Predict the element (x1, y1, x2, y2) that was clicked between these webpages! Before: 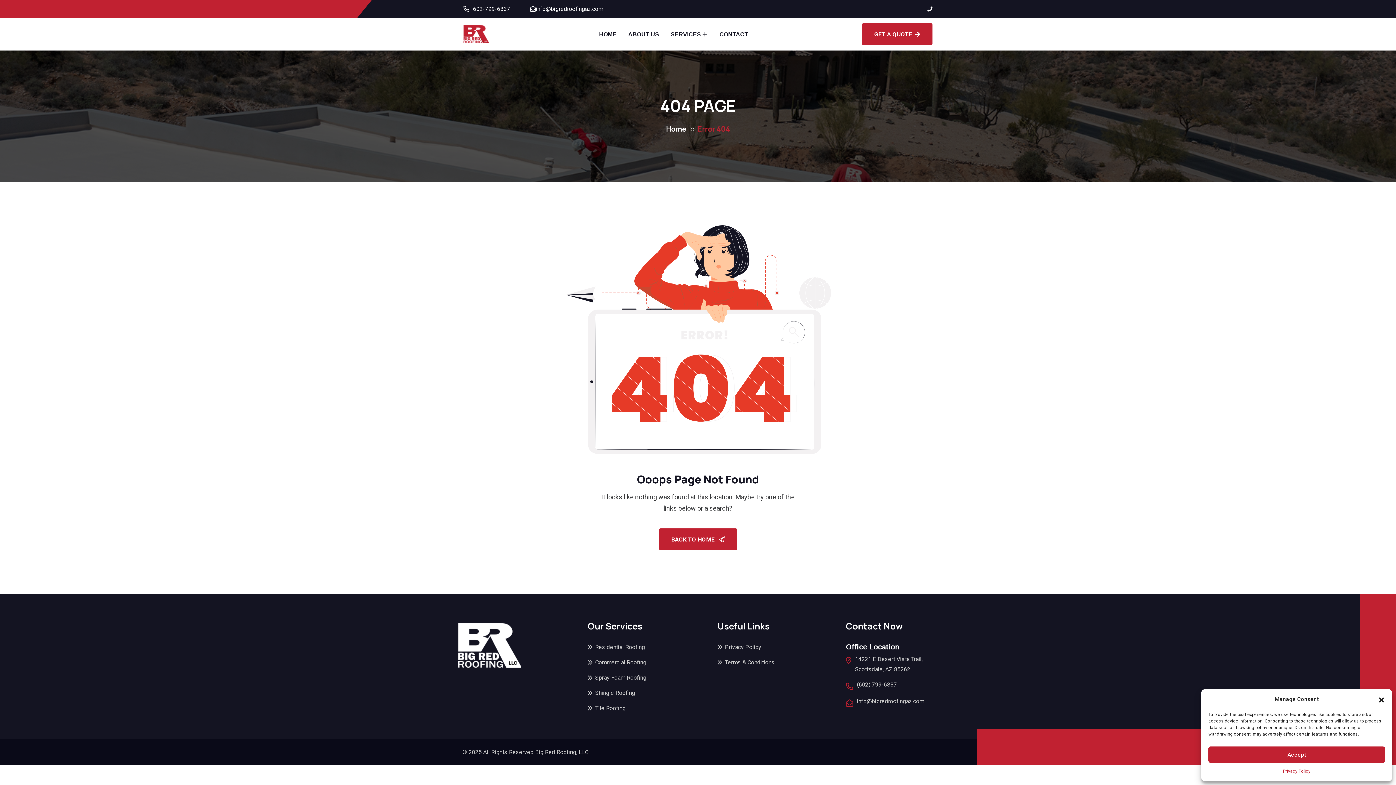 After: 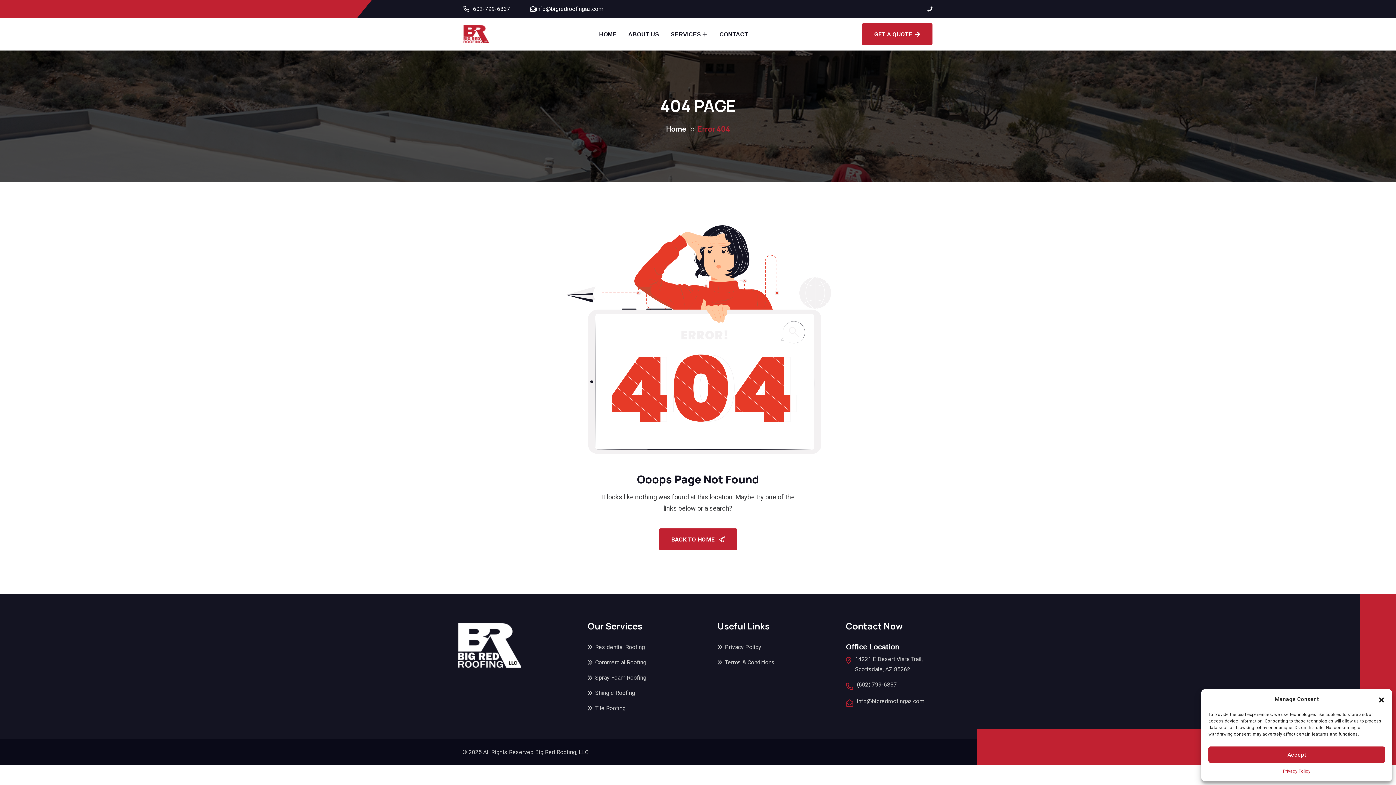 Action: bbox: (857, 696, 924, 707) label: info@bigredroofingaz.com